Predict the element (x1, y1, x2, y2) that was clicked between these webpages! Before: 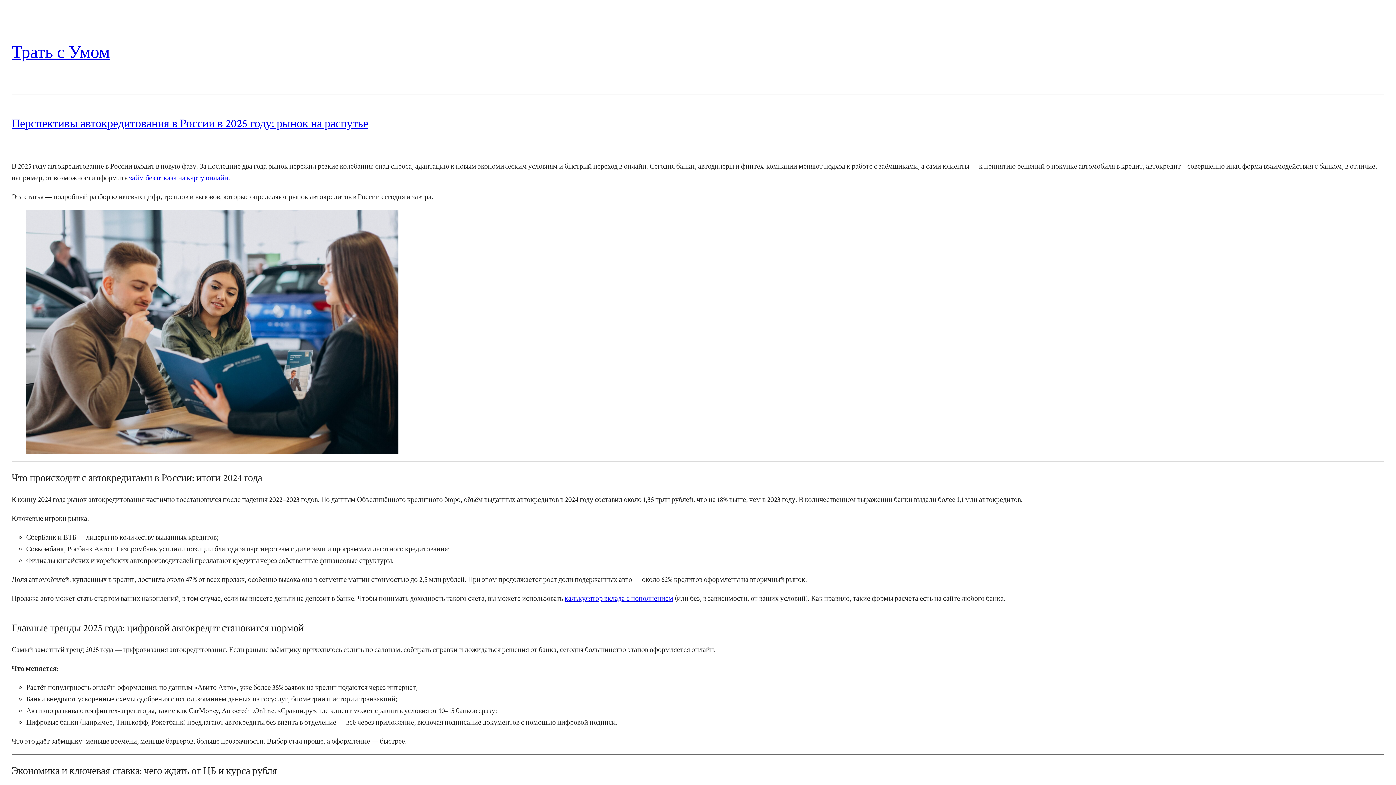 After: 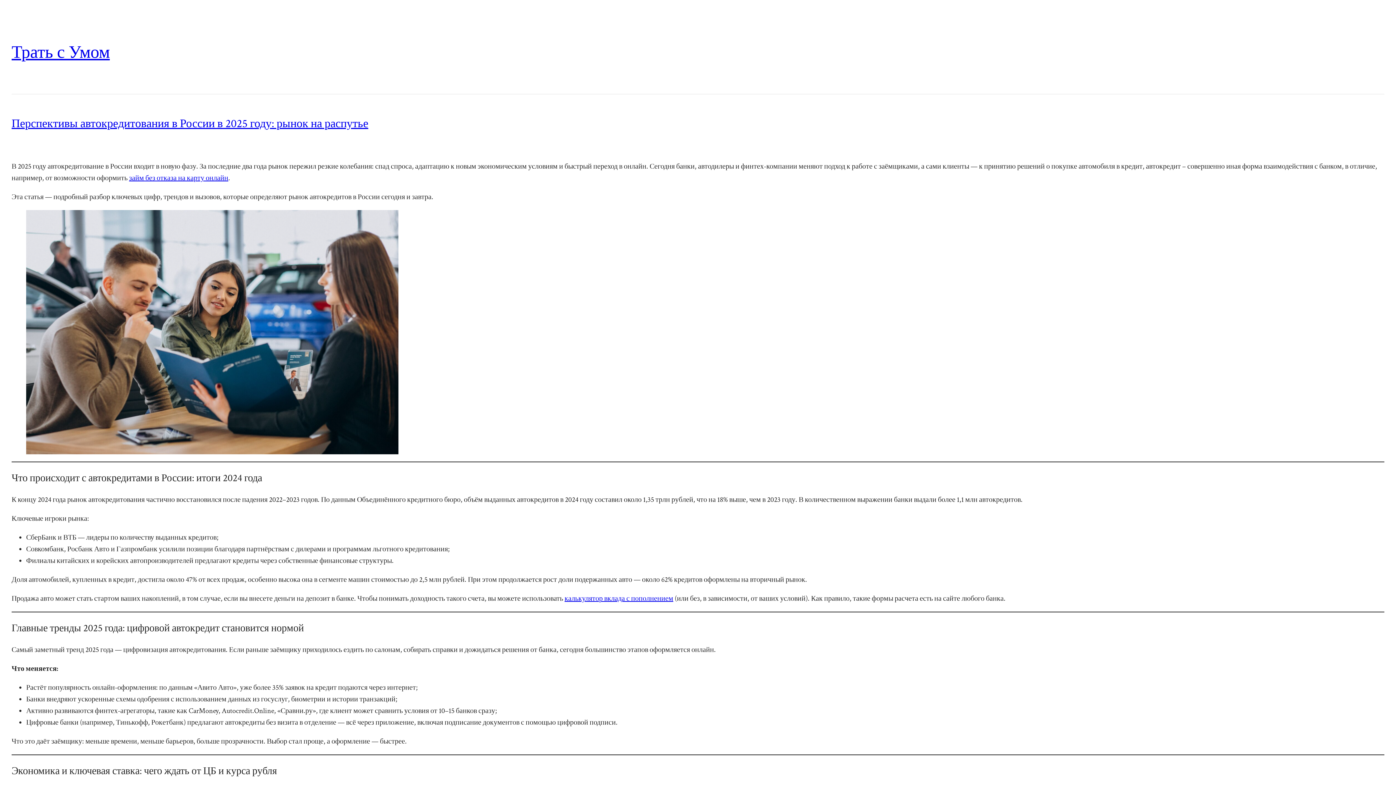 Action: bbox: (11, 116, 368, 131) label: Перспективы автокредитования в России в 2025 году: рынок на распутье